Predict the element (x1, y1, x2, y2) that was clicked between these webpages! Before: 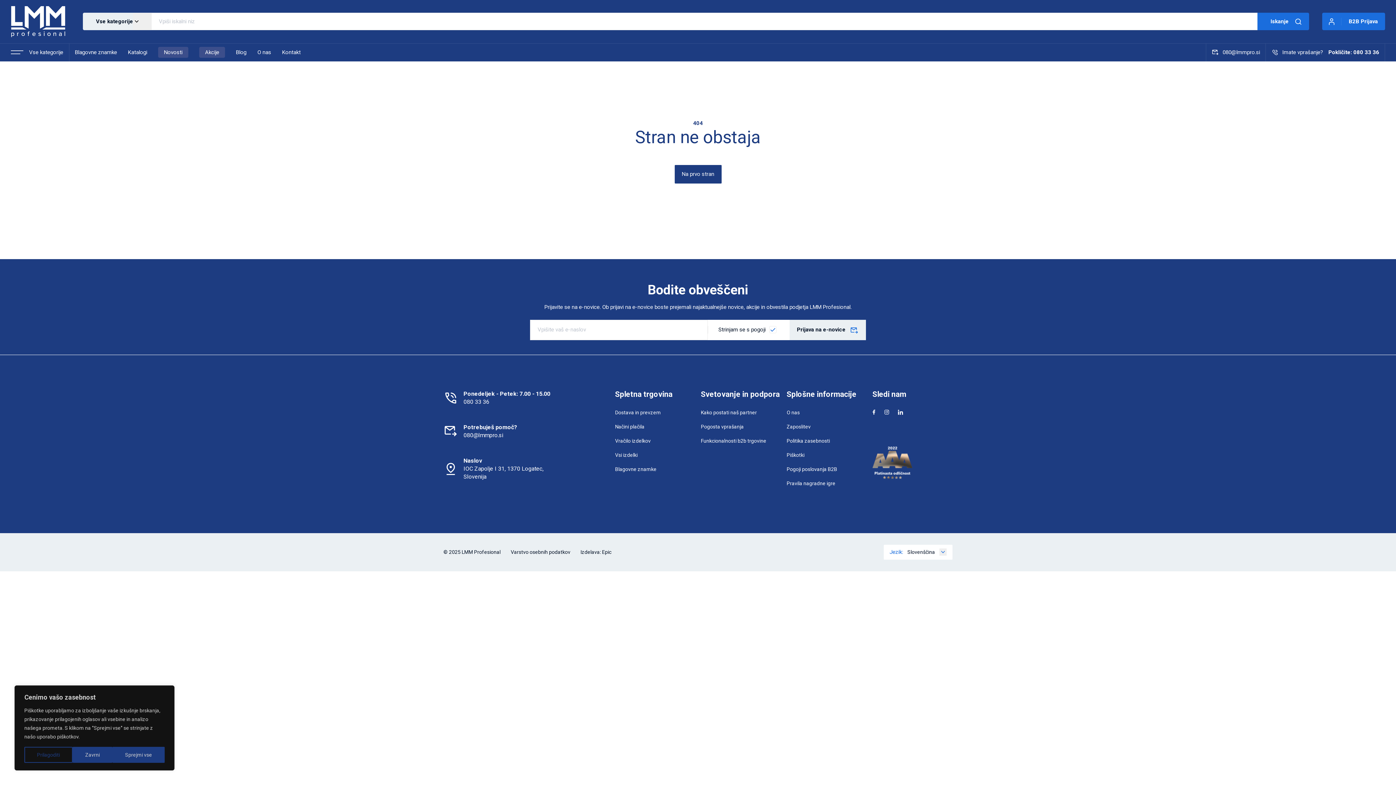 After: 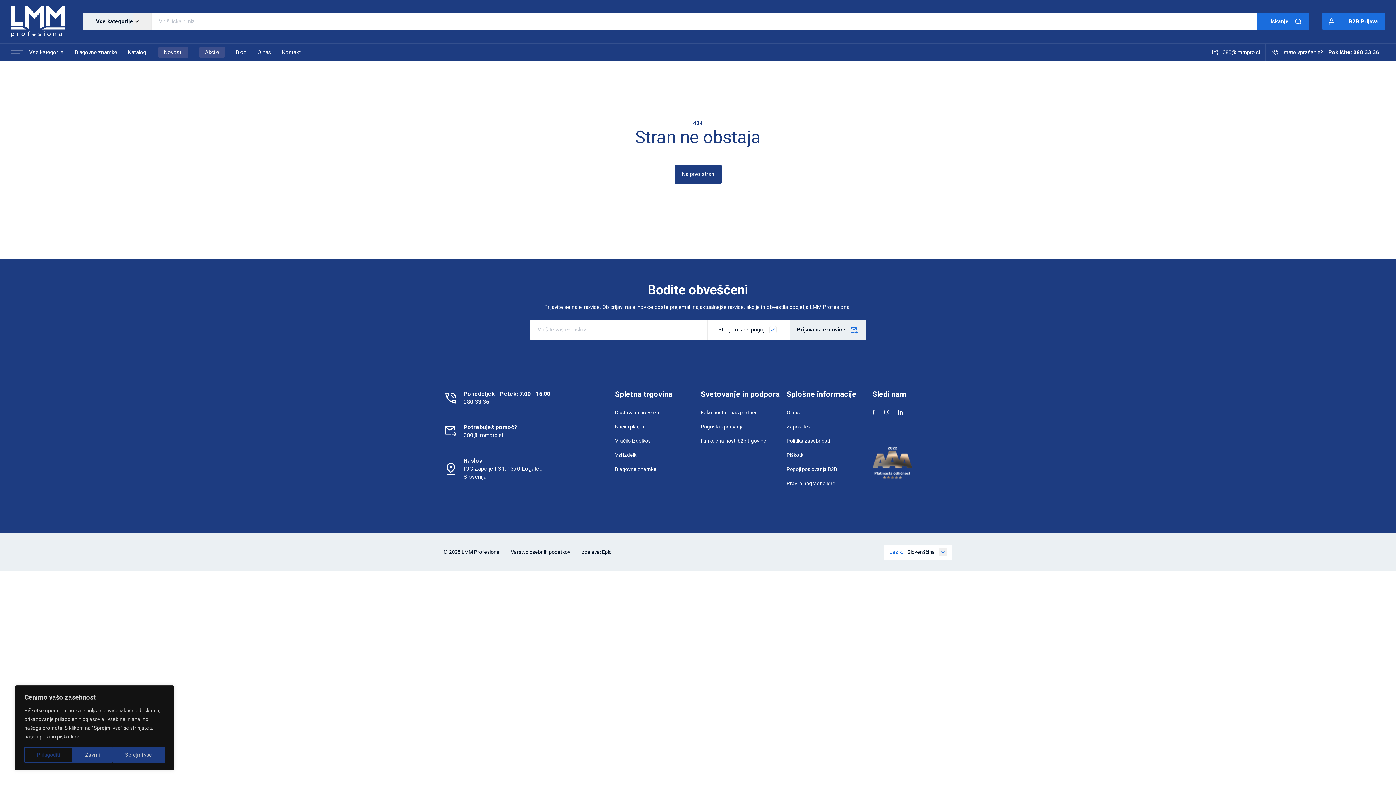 Action: bbox: (884, 409, 889, 415)